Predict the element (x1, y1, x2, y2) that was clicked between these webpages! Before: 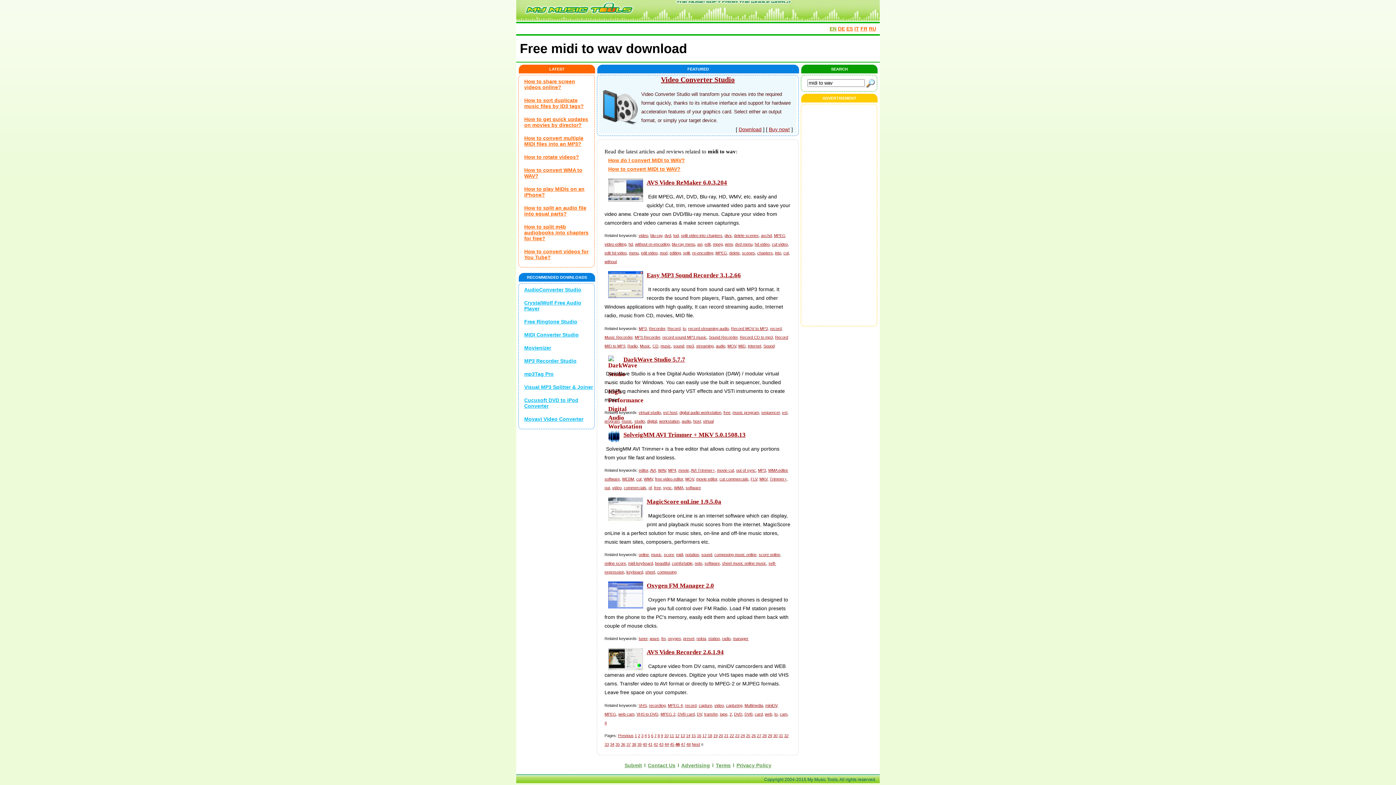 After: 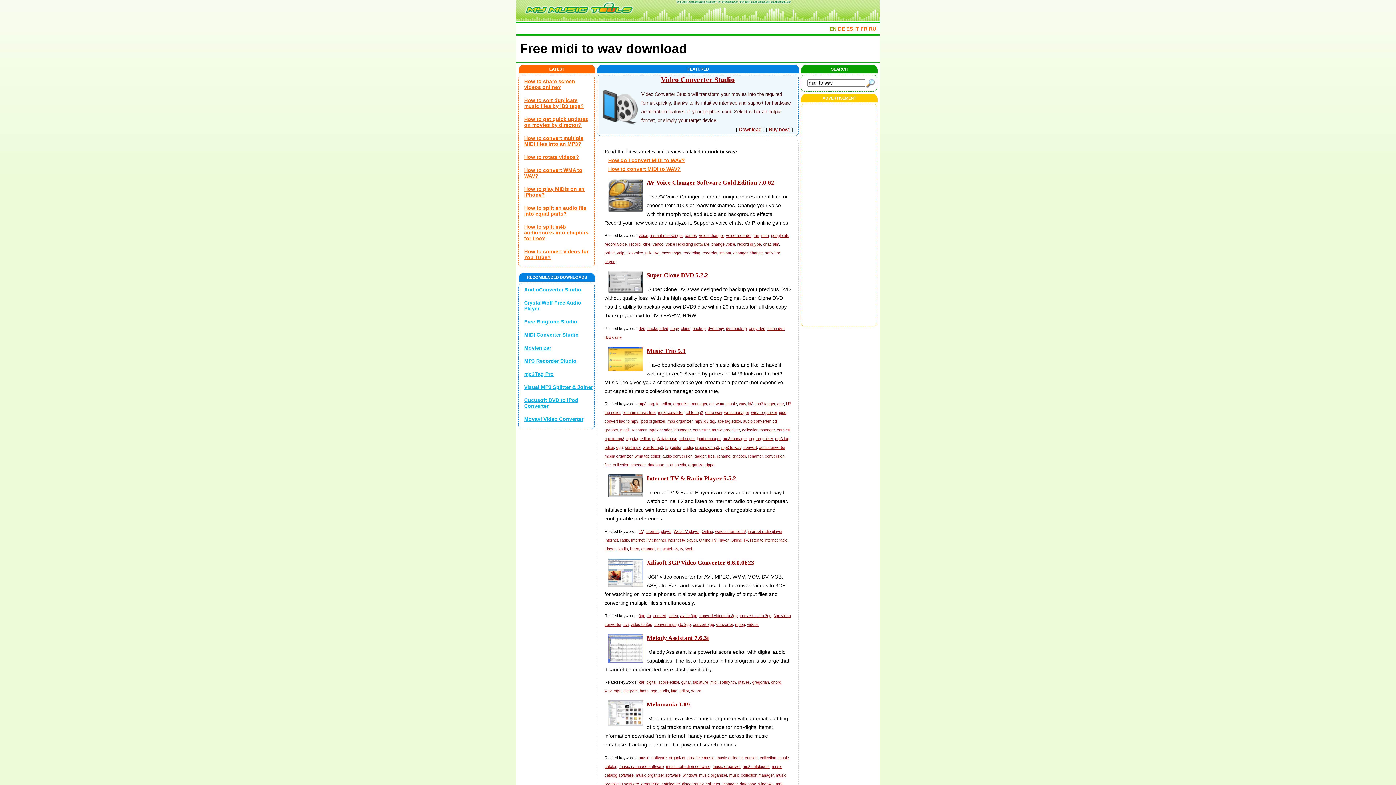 Action: bbox: (740, 733, 745, 738) label: 24